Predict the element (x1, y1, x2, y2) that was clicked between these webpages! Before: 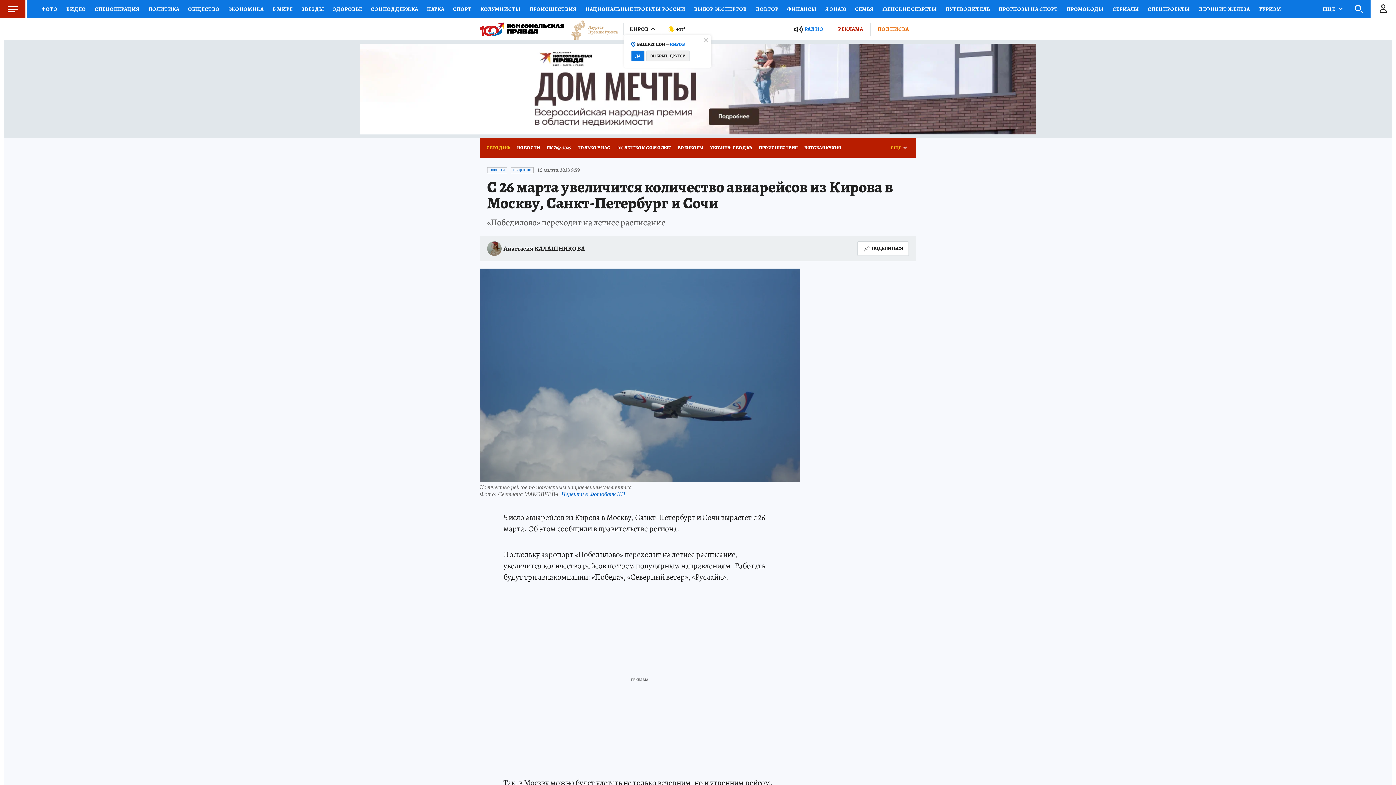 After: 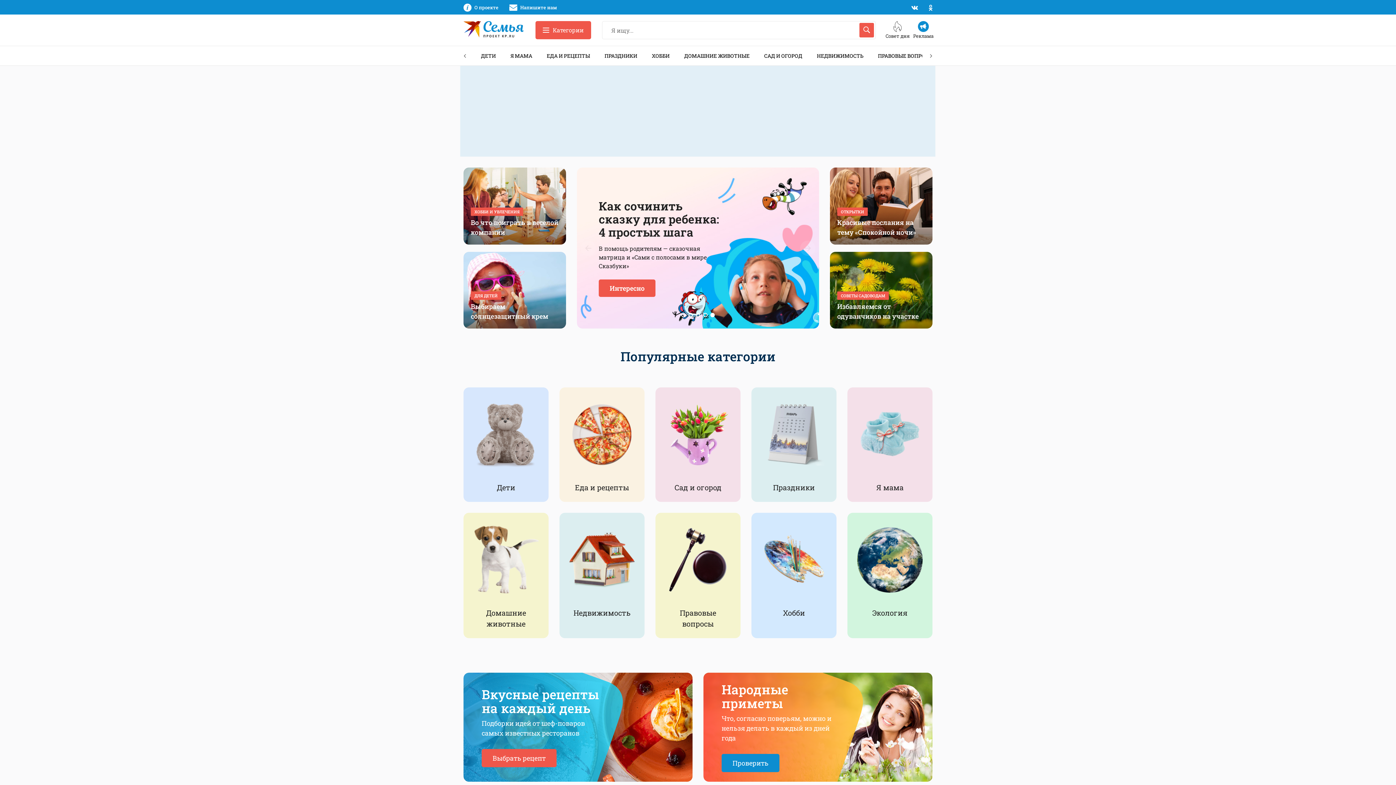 Action: label: СЕМЬЯ bbox: (850, 0, 878, 18)